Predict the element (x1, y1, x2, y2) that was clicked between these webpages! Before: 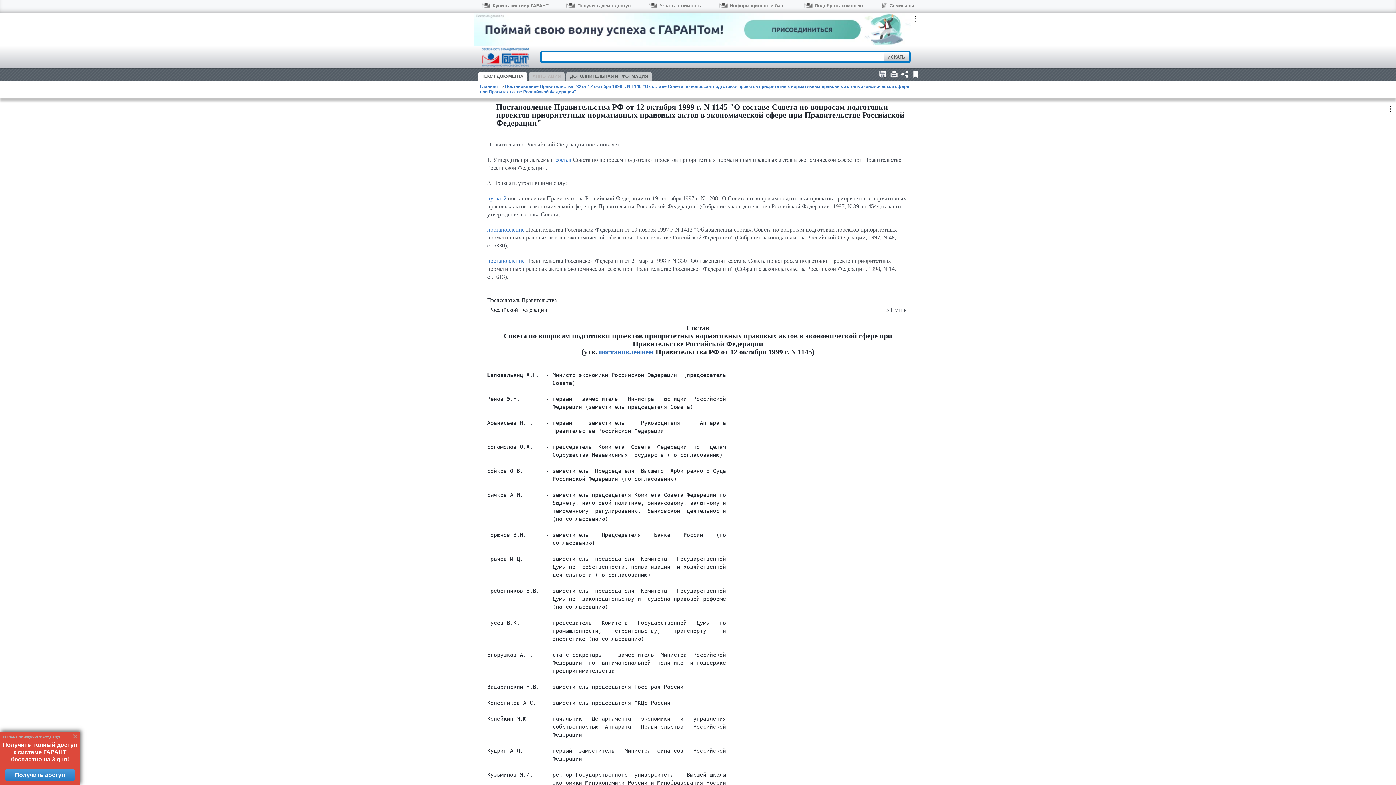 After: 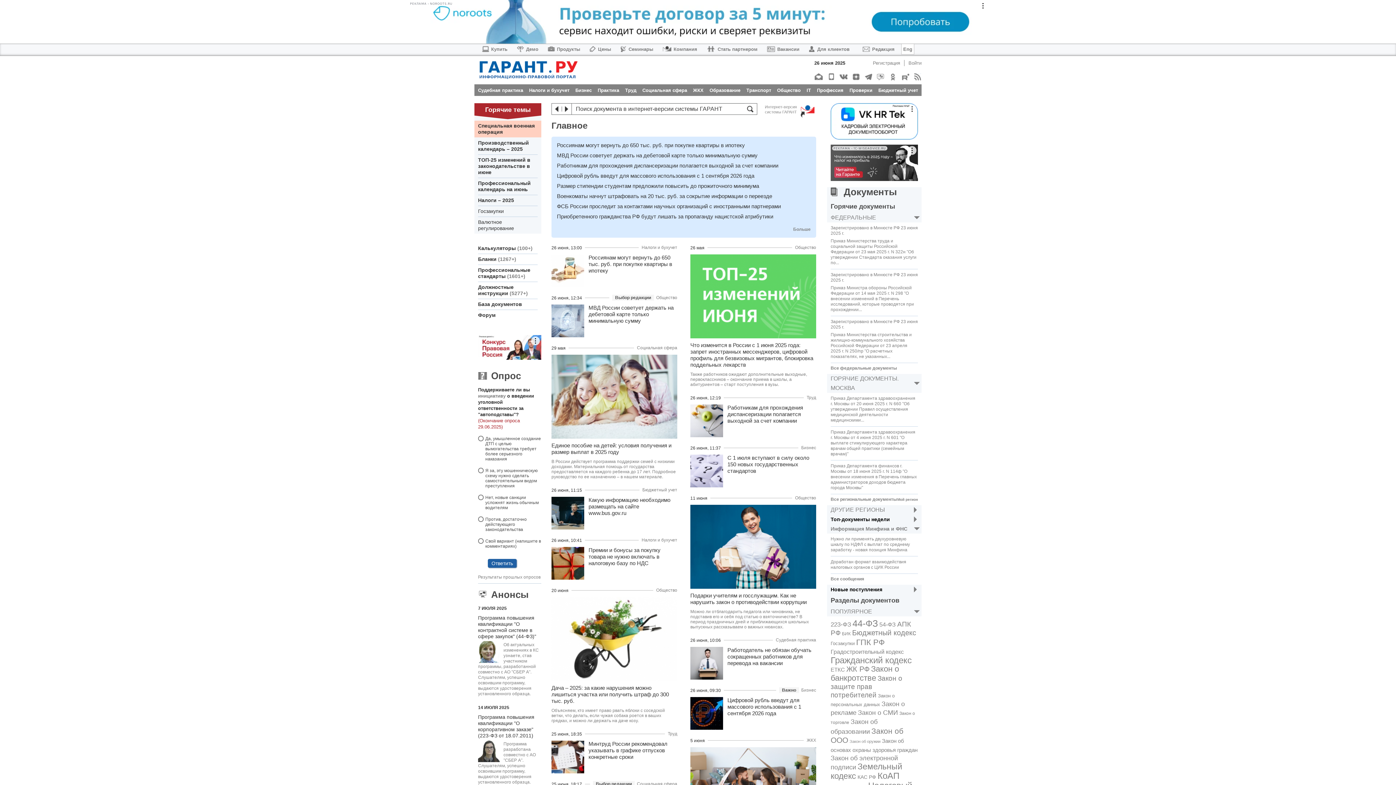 Action: bbox: (481, 47, 529, 66)